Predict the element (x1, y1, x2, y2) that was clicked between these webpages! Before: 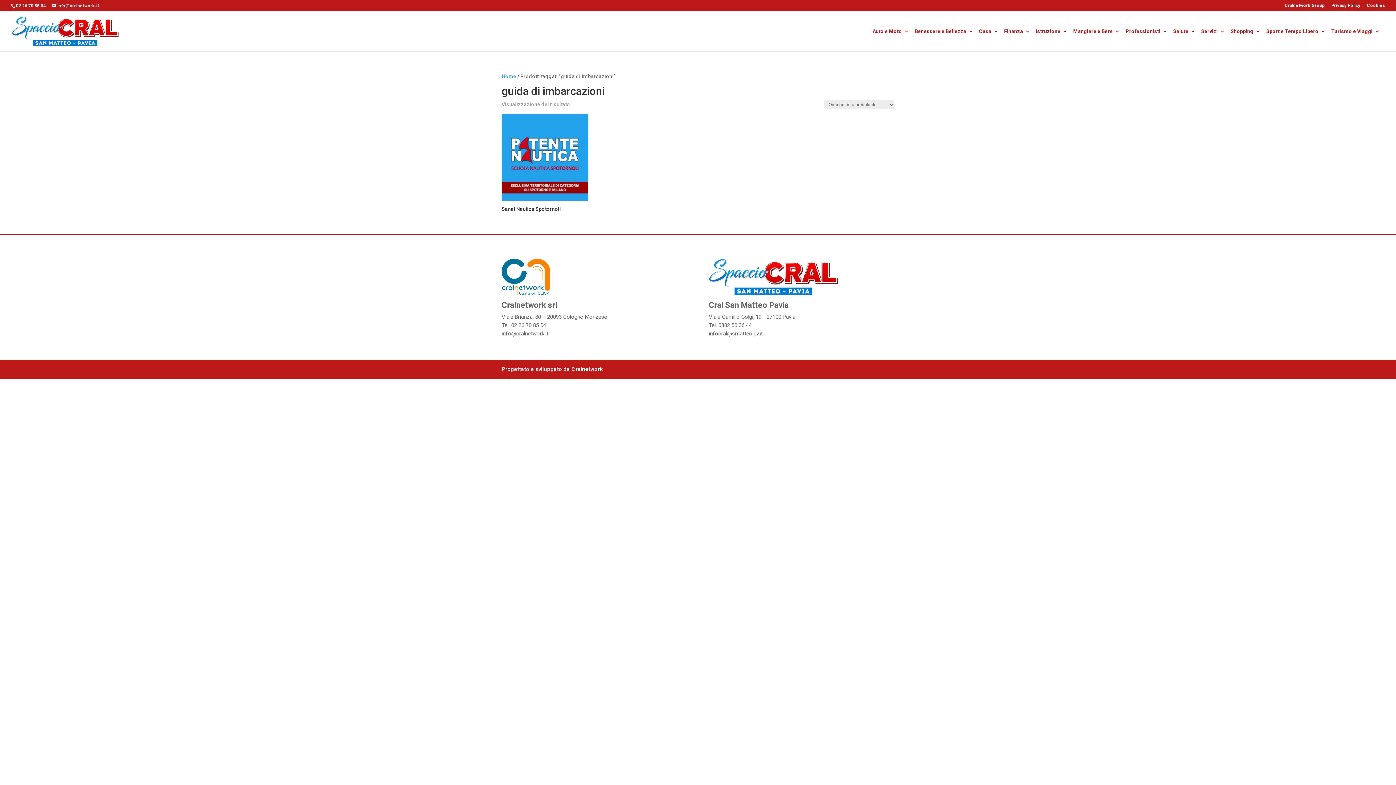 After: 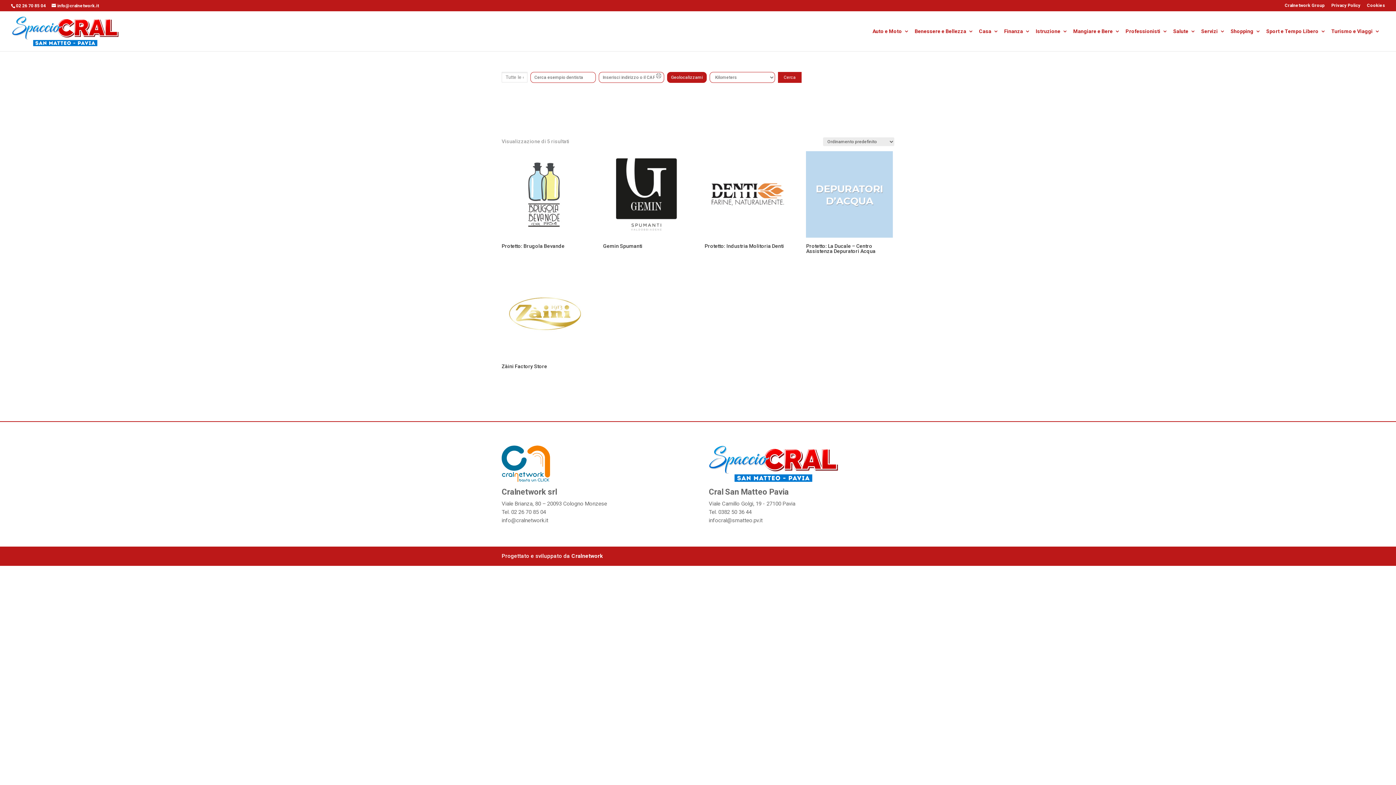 Action: bbox: (1073, 29, 1120, 51) label: Mangiare e Bere